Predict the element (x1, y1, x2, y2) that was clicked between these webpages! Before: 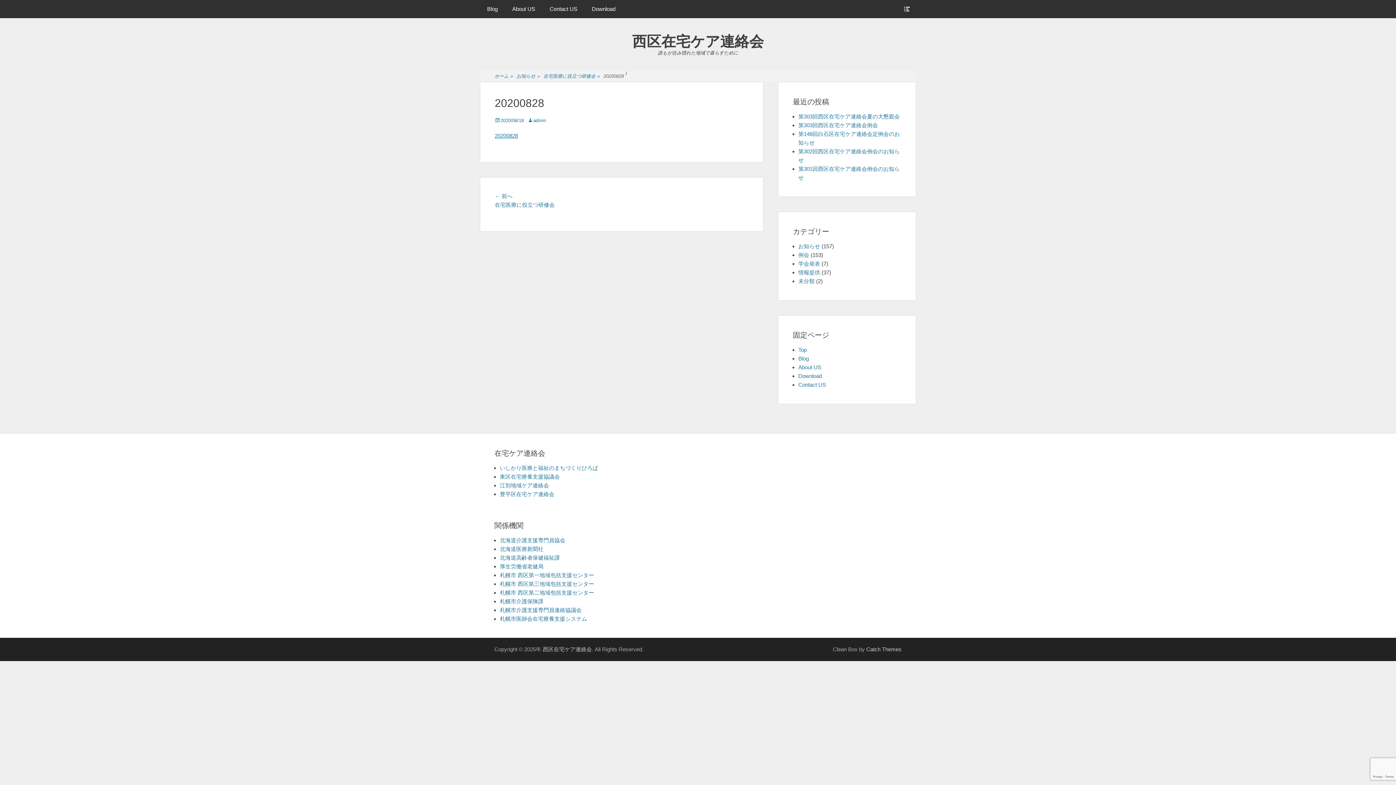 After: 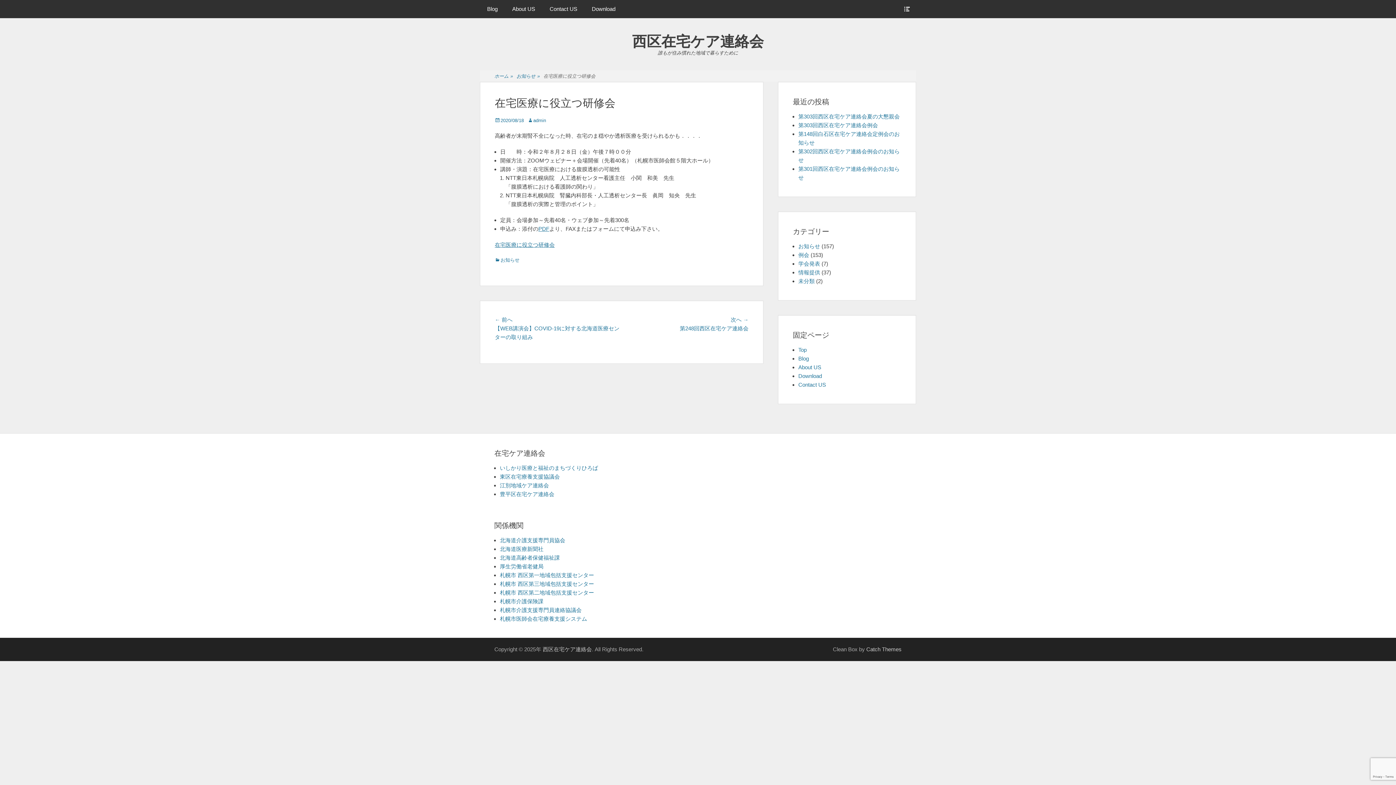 Action: label: ← 前へ
前の投稿:
在宅医療に役立つ研修会 bbox: (494, 193, 621, 209)